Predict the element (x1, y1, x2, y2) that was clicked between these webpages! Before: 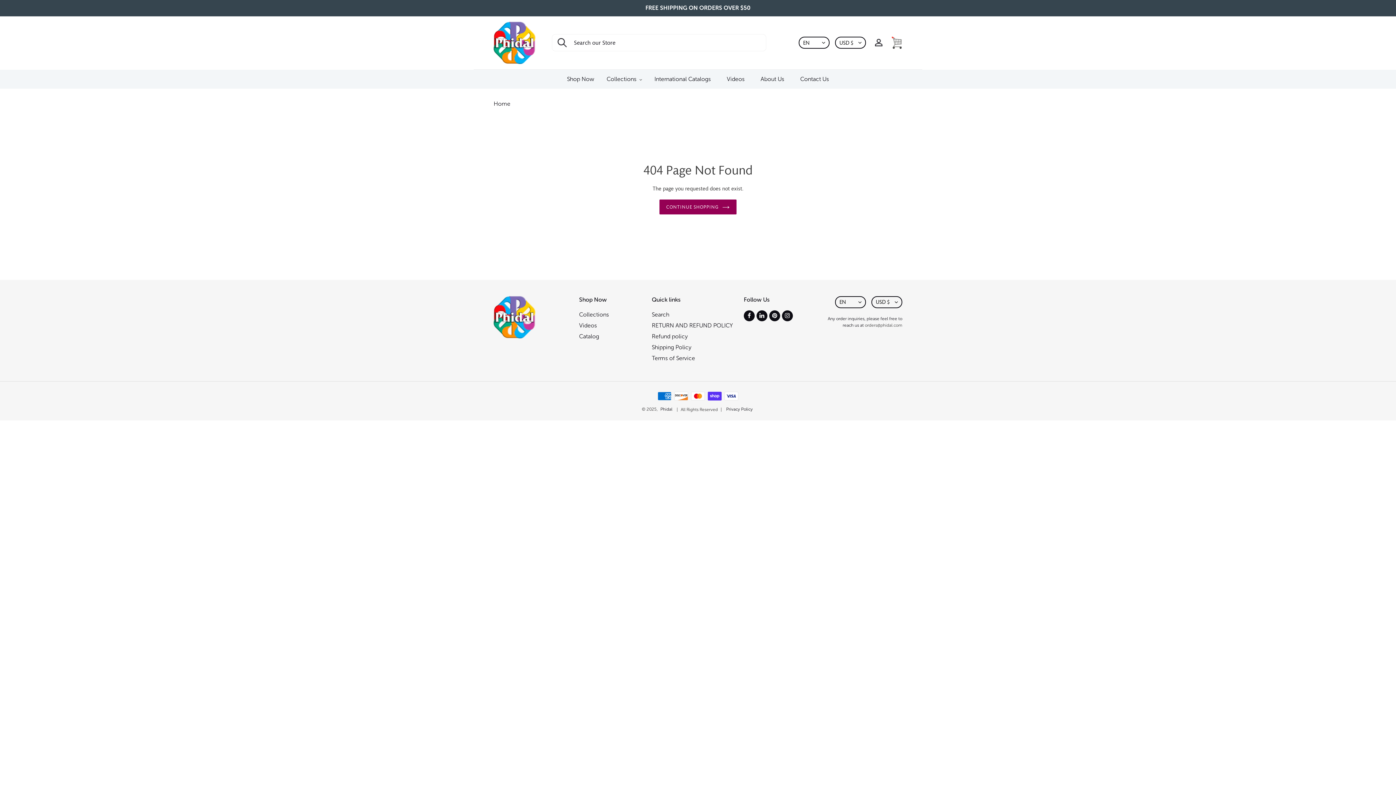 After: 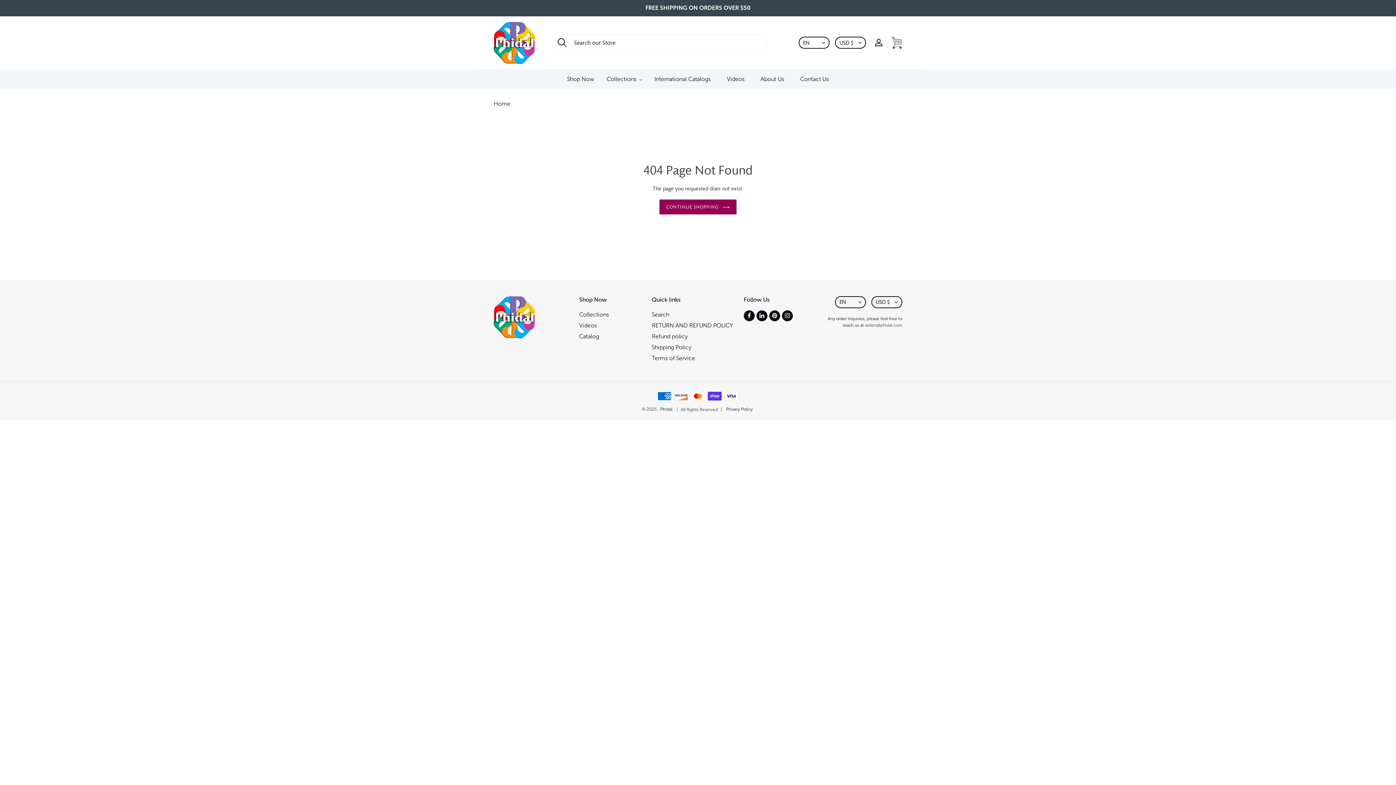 Action: label: Facebook bbox: (744, 310, 754, 321)